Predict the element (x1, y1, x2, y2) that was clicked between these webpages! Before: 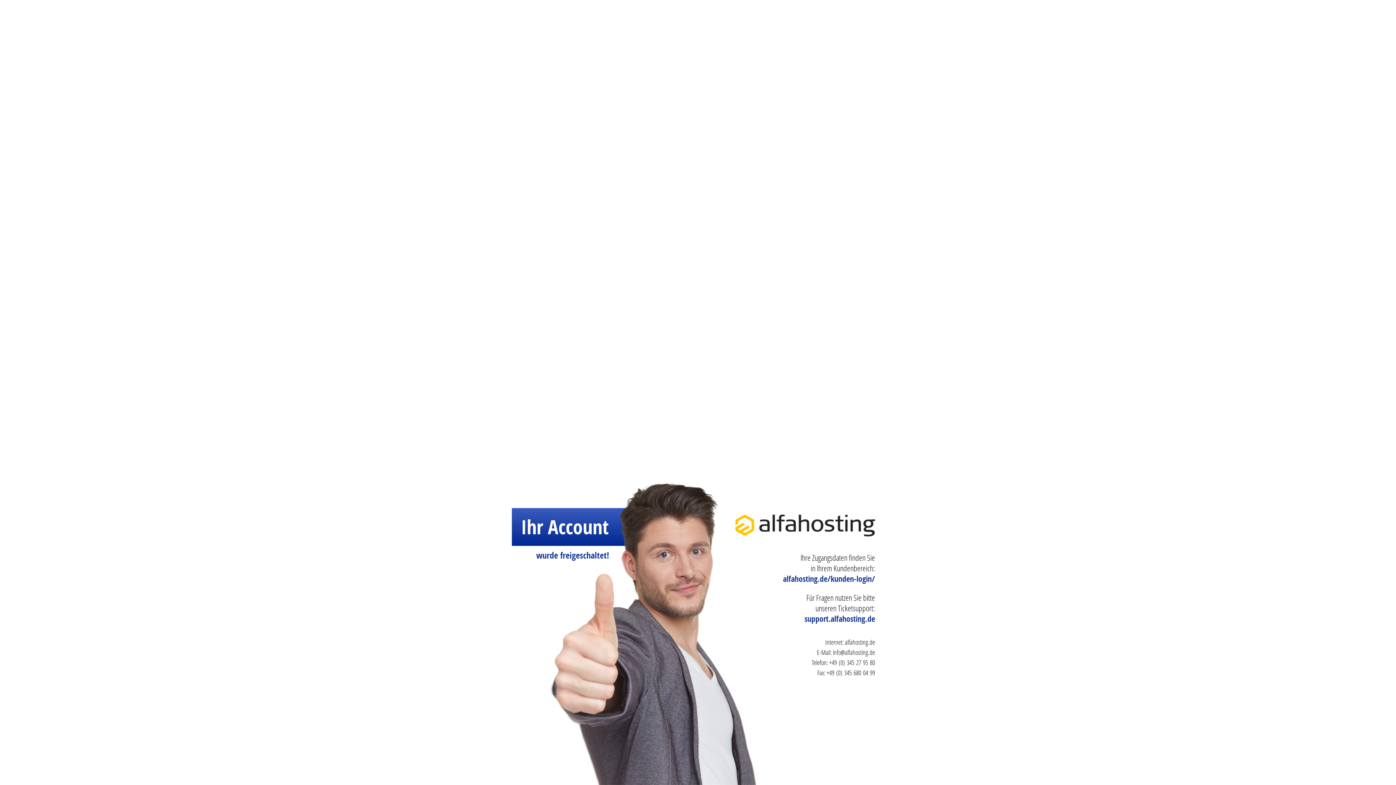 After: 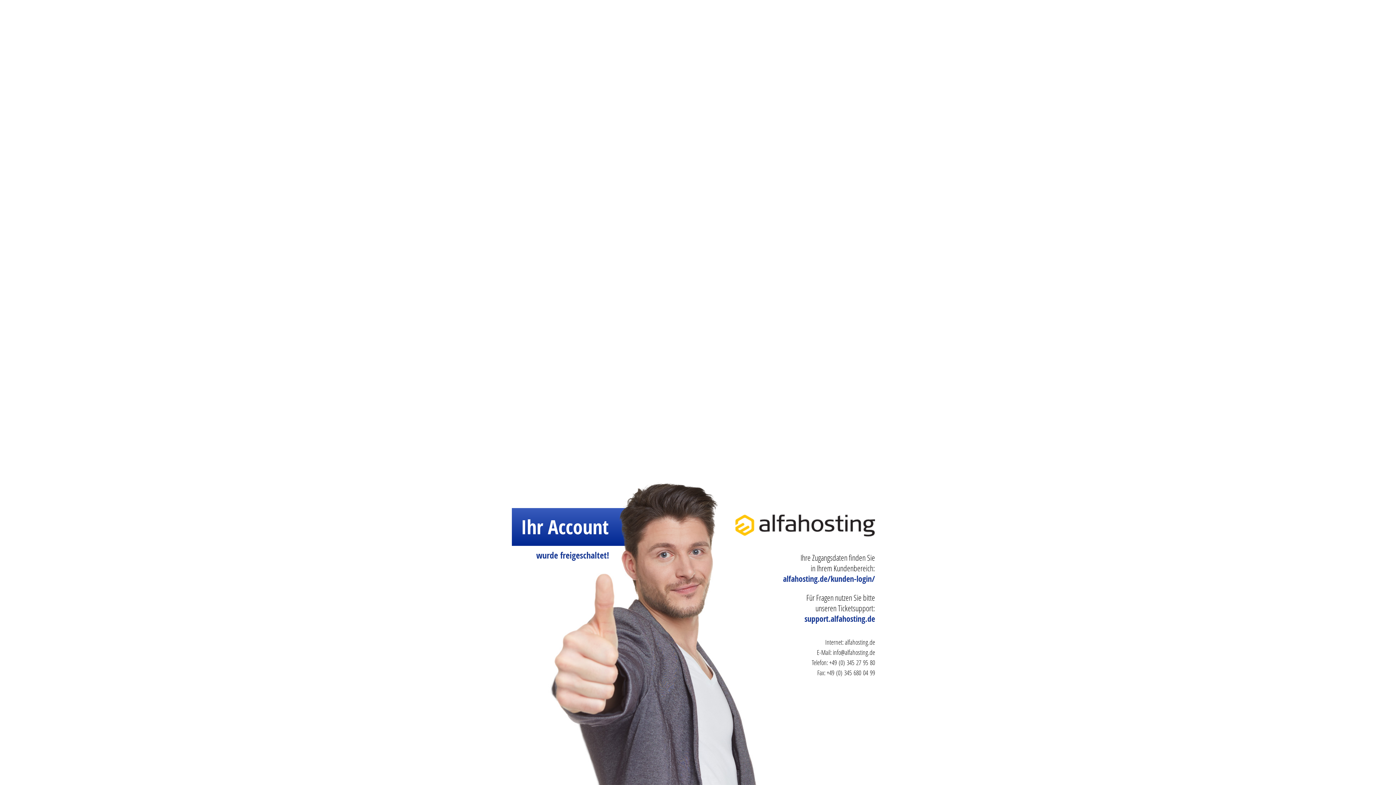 Action: bbox: (735, 530, 875, 543)